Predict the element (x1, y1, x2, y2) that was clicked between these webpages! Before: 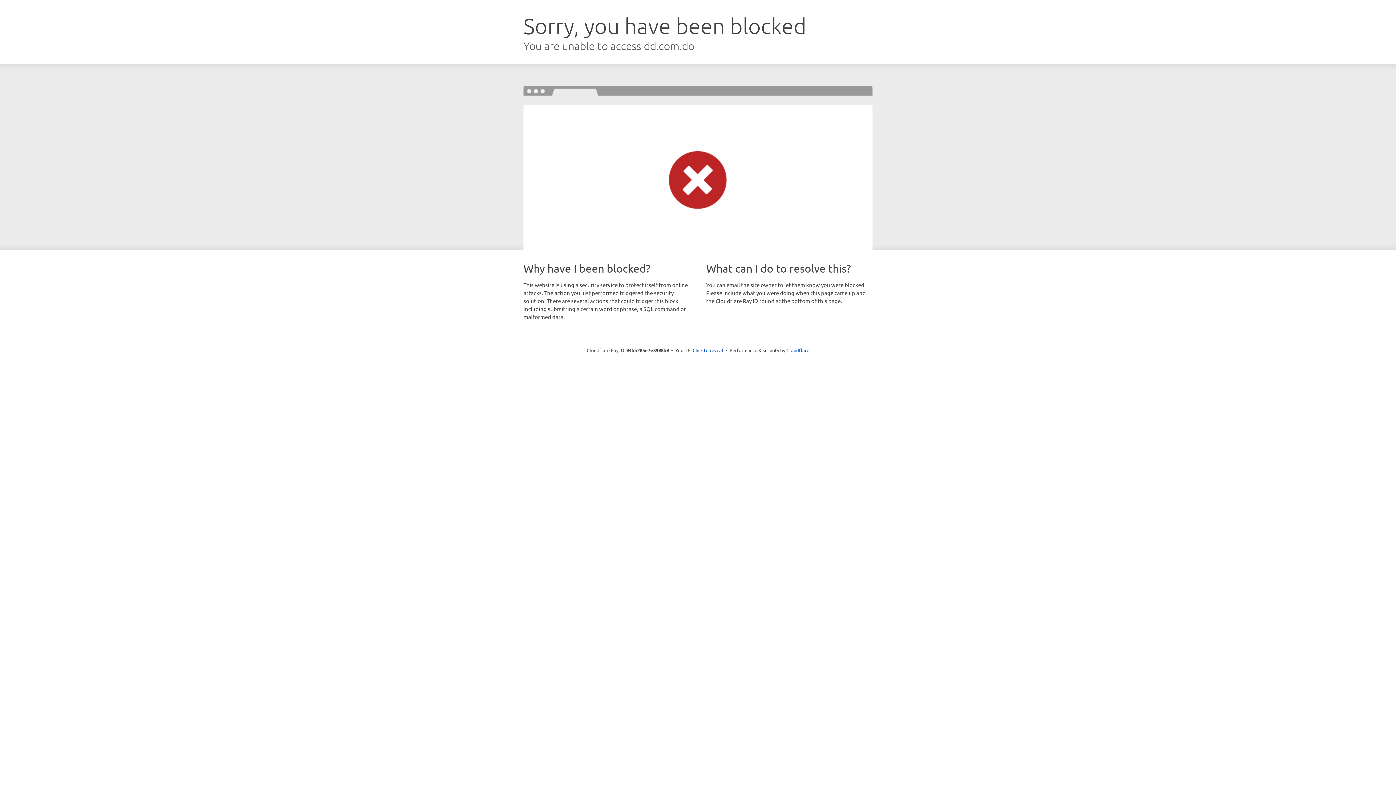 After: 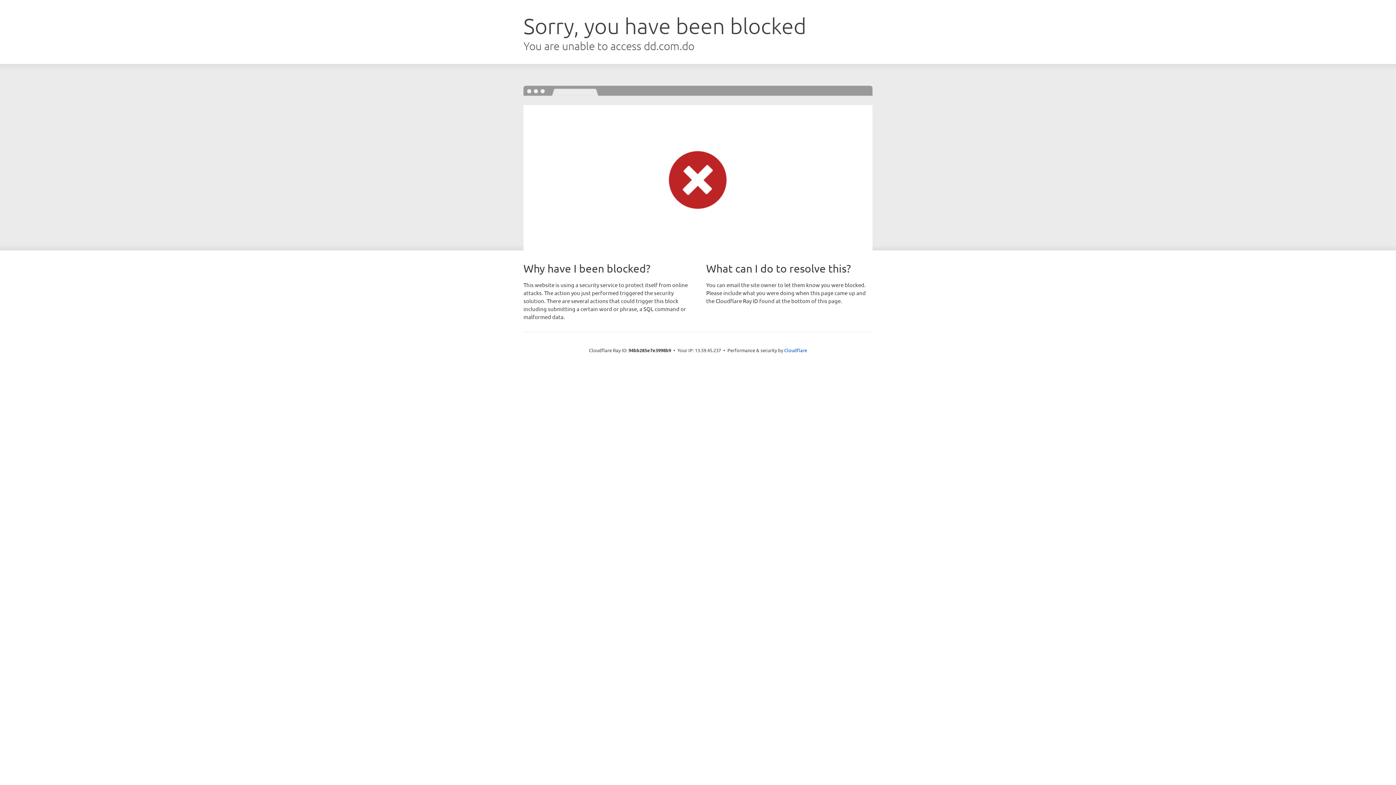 Action: bbox: (692, 346, 723, 353) label: Click to reveal